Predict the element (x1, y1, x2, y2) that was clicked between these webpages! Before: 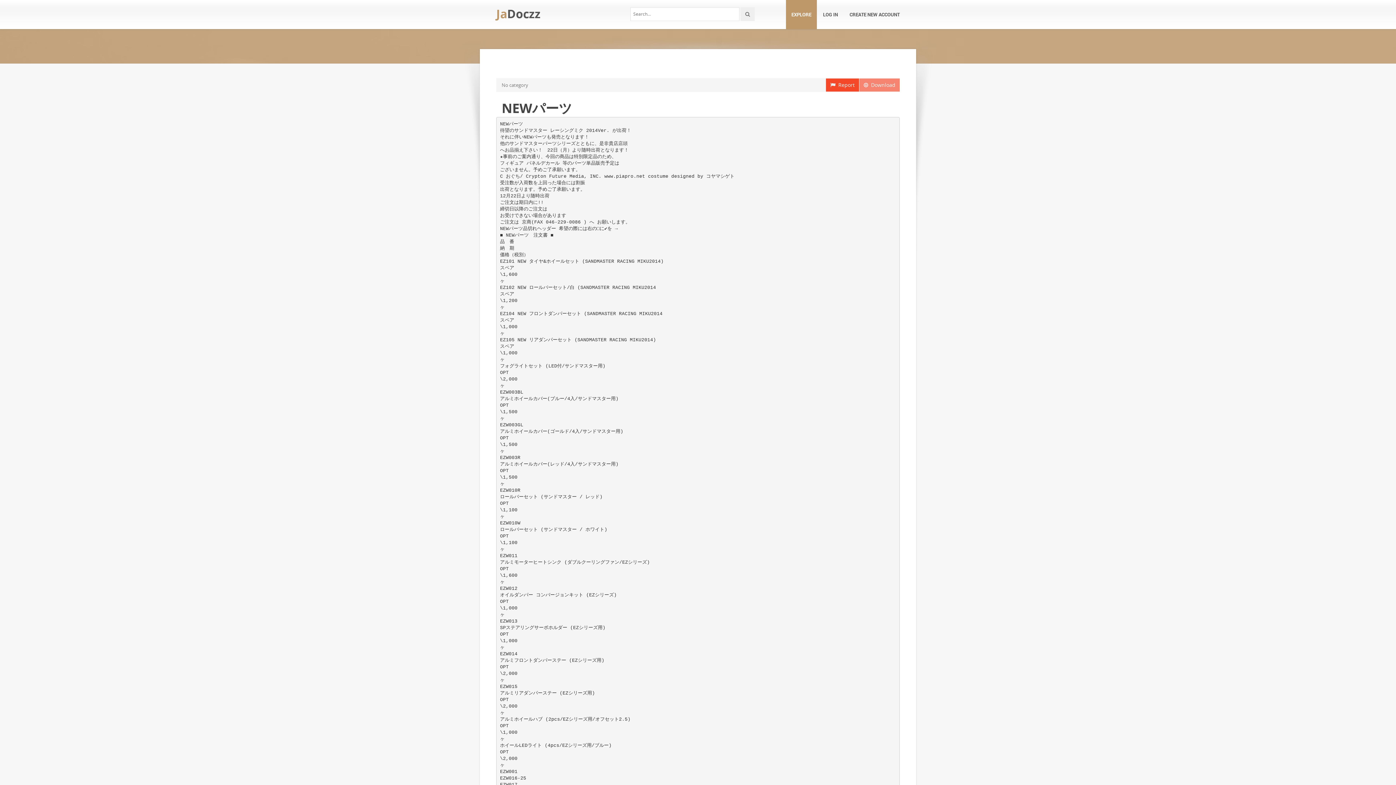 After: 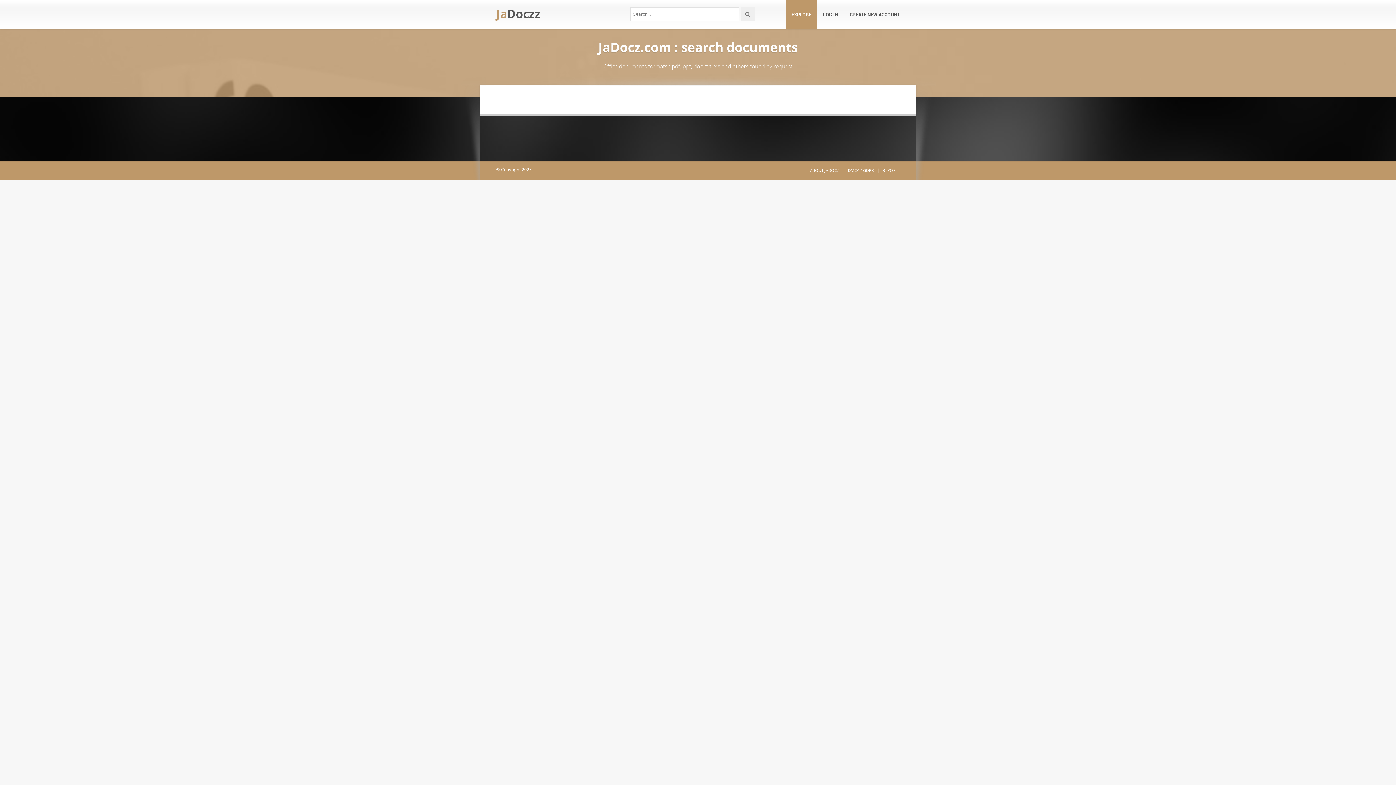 Action: bbox: (740, 7, 754, 21)